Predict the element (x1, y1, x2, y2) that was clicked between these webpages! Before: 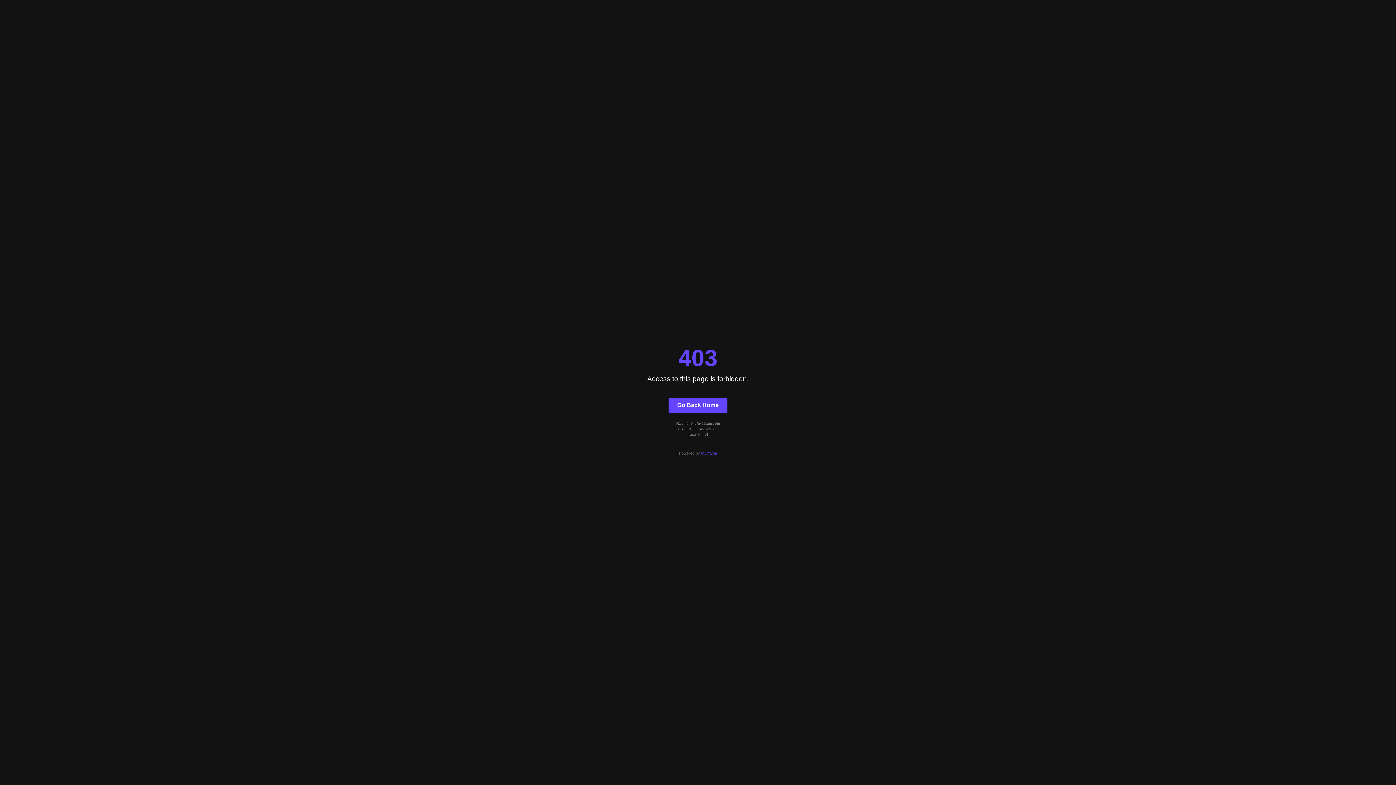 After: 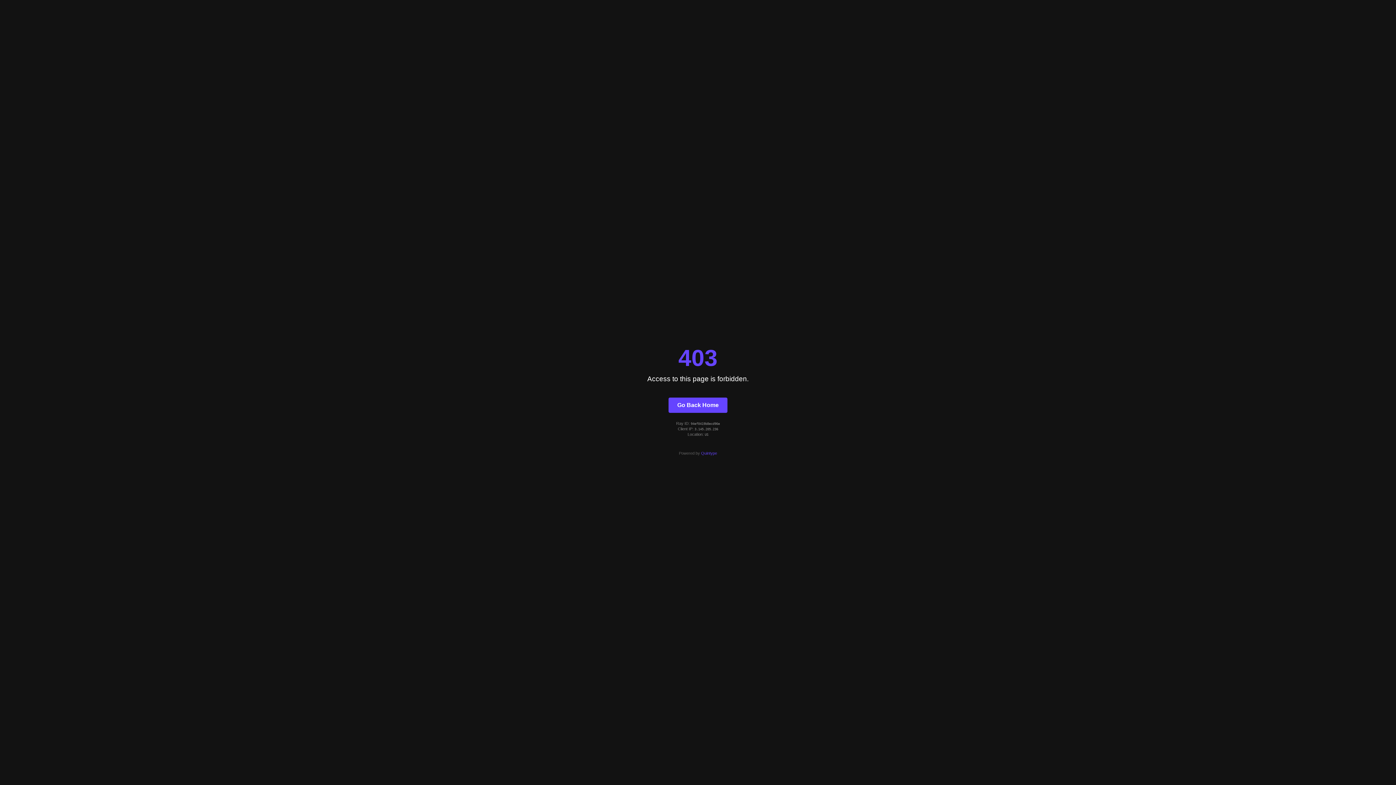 Action: label: Quintype bbox: (701, 451, 717, 455)